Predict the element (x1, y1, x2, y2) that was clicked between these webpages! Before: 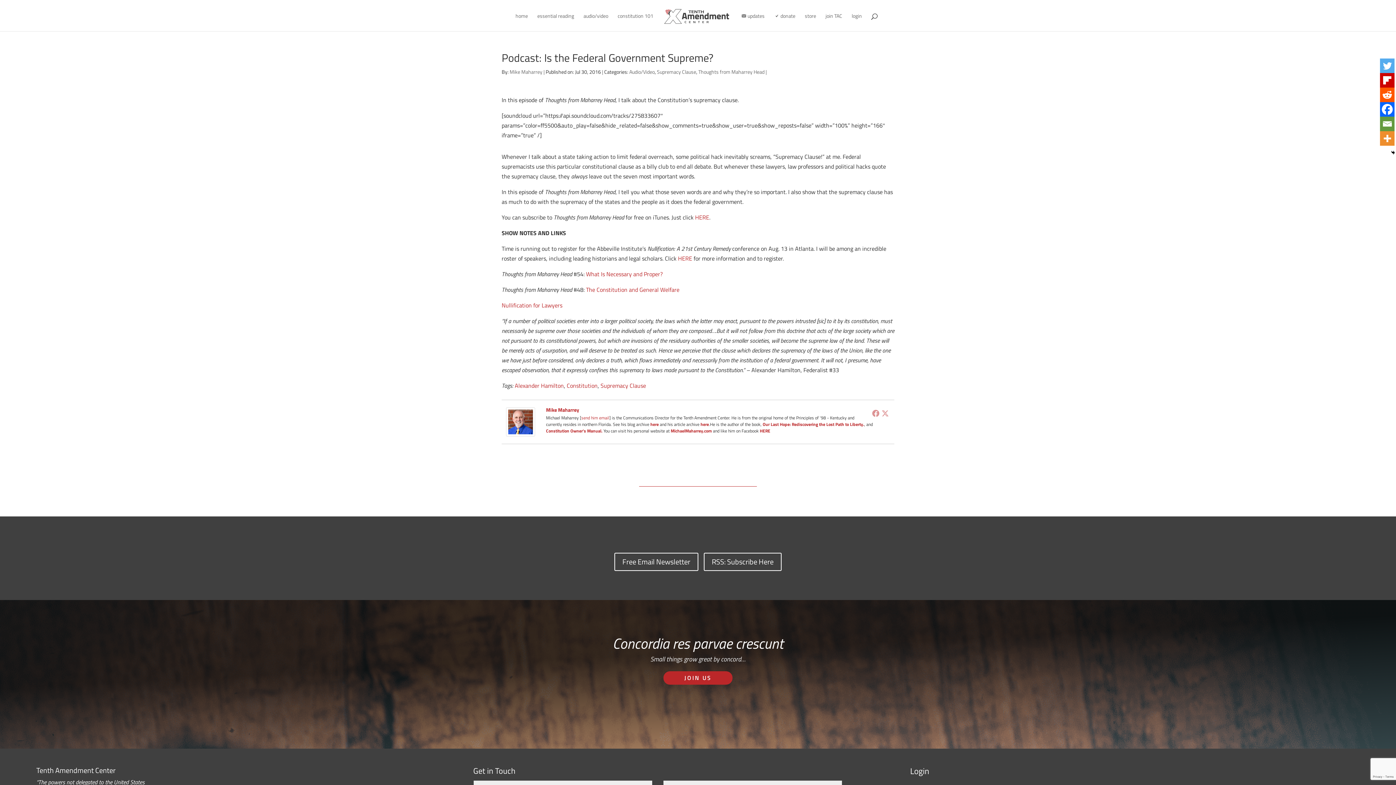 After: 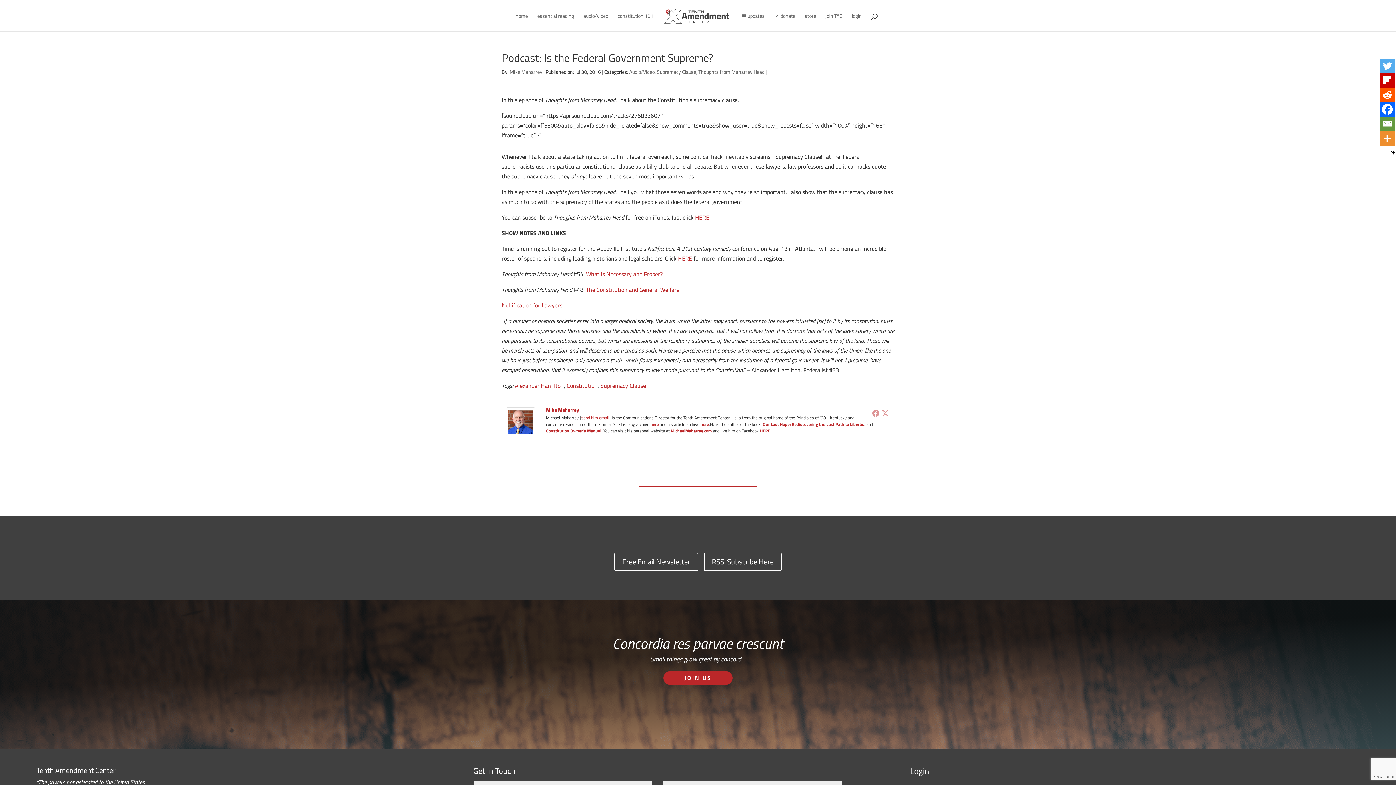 Action: label: Nullification for Lawyers bbox: (501, 301, 562, 309)